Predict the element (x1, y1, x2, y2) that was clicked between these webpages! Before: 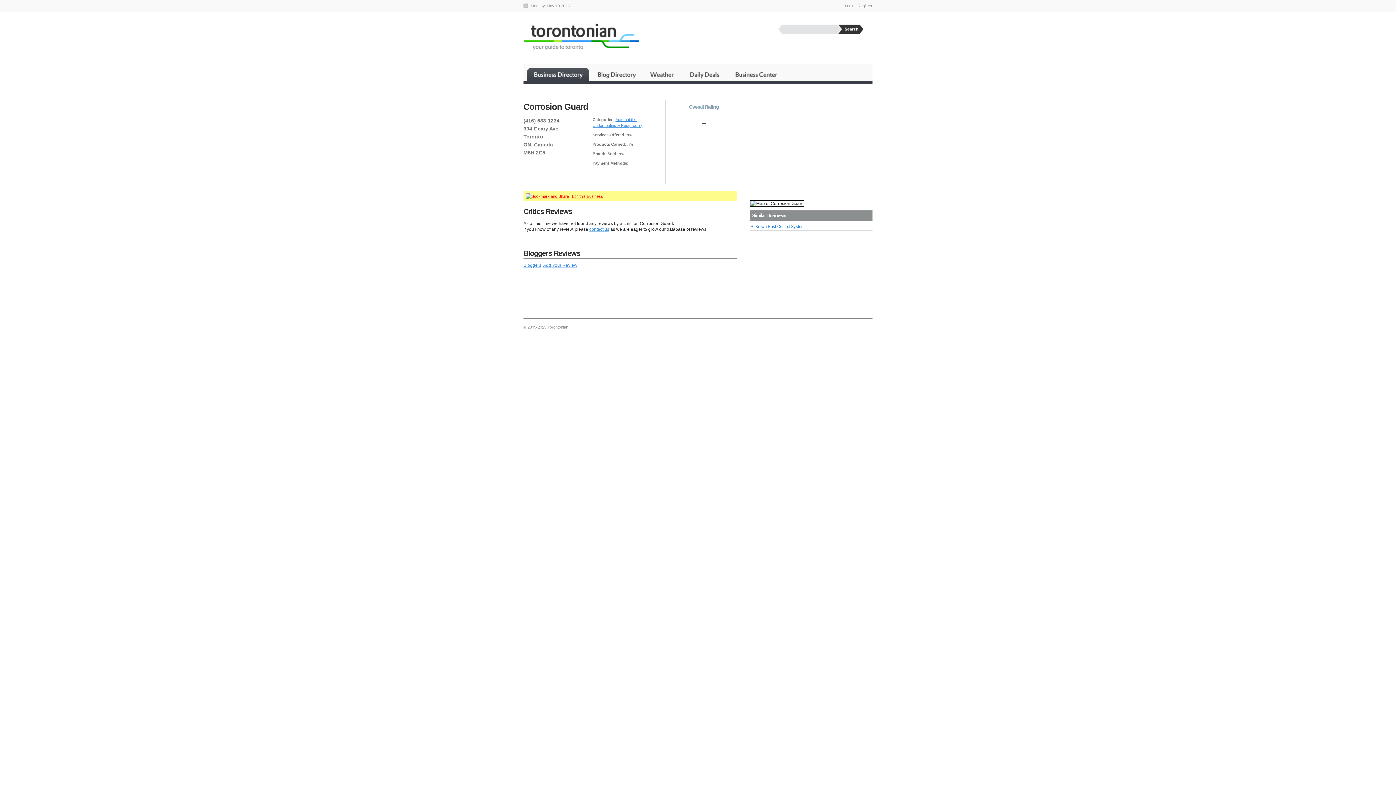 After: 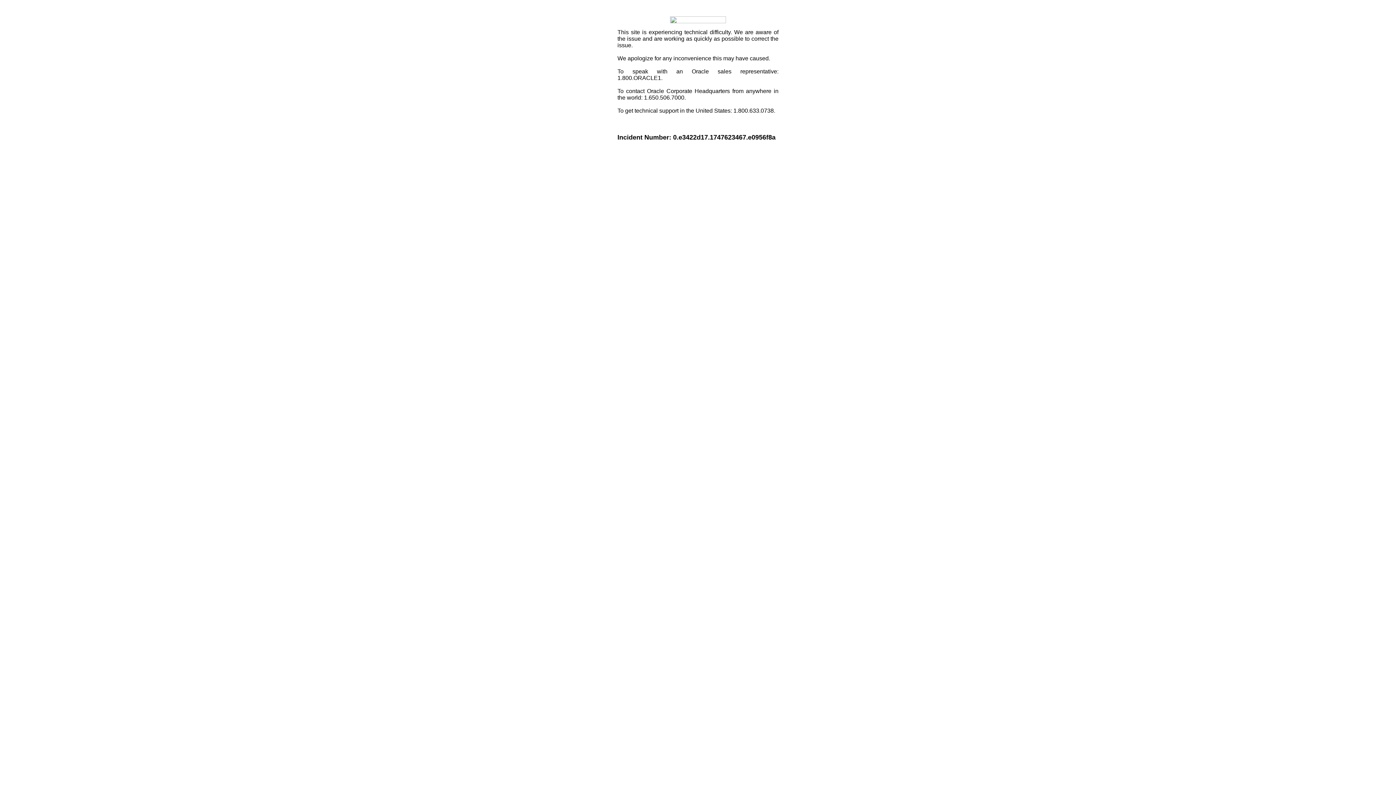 Action: bbox: (525, 194, 569, 198)